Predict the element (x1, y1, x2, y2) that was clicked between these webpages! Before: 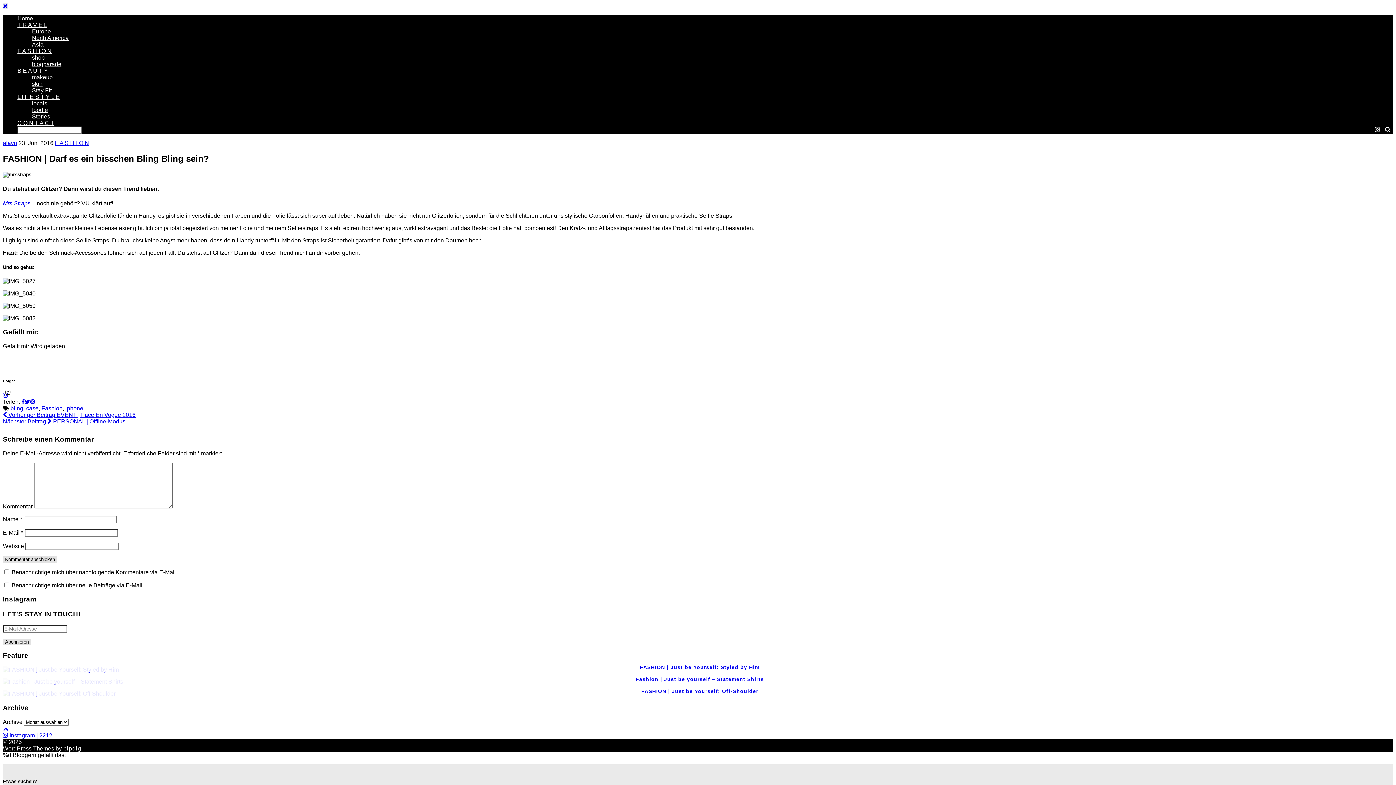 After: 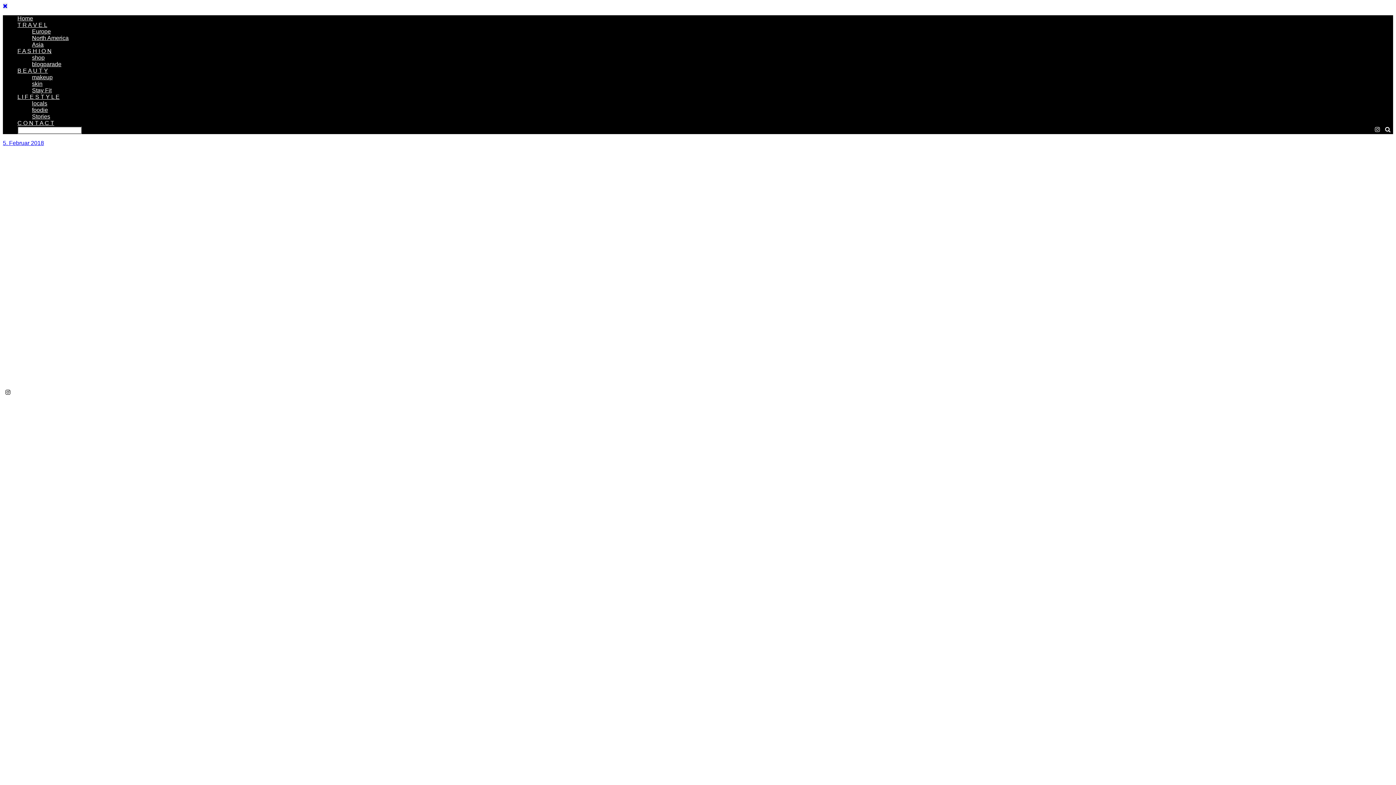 Action: bbox: (54, 140, 89, 146) label: F A S H I O N